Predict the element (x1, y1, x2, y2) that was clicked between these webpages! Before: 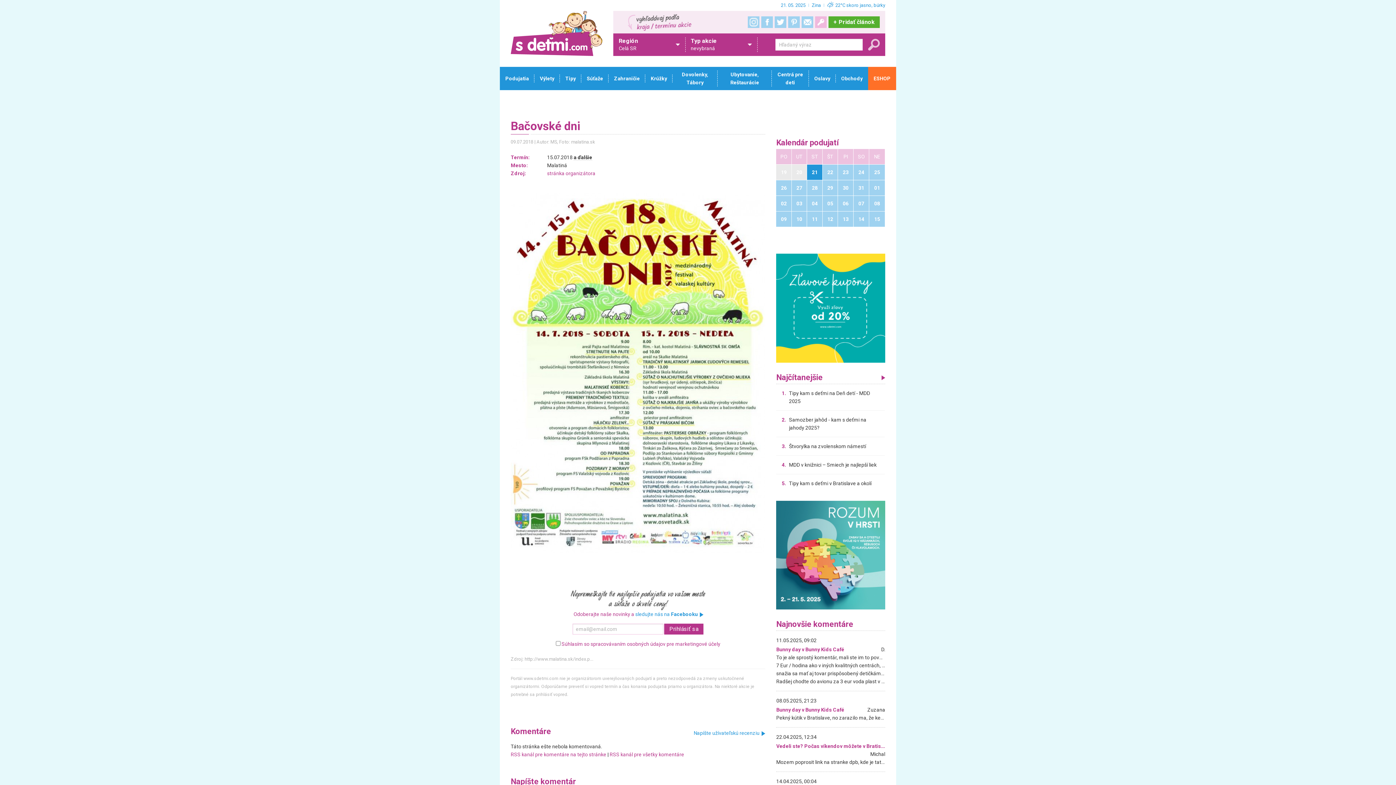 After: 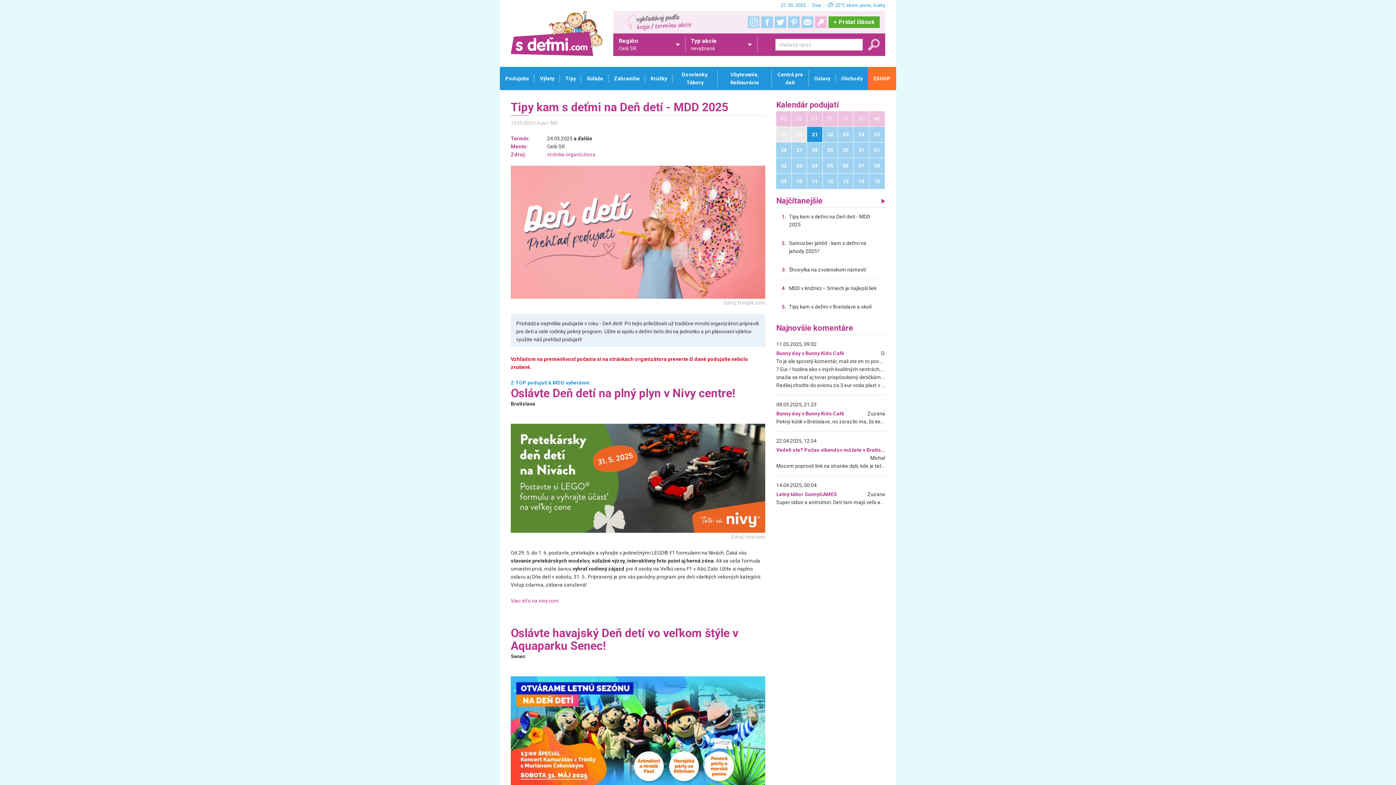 Action: label: 1.
Tipy kam s deťmi na Deň detí - MDD 2025 bbox: (776, 384, 885, 410)